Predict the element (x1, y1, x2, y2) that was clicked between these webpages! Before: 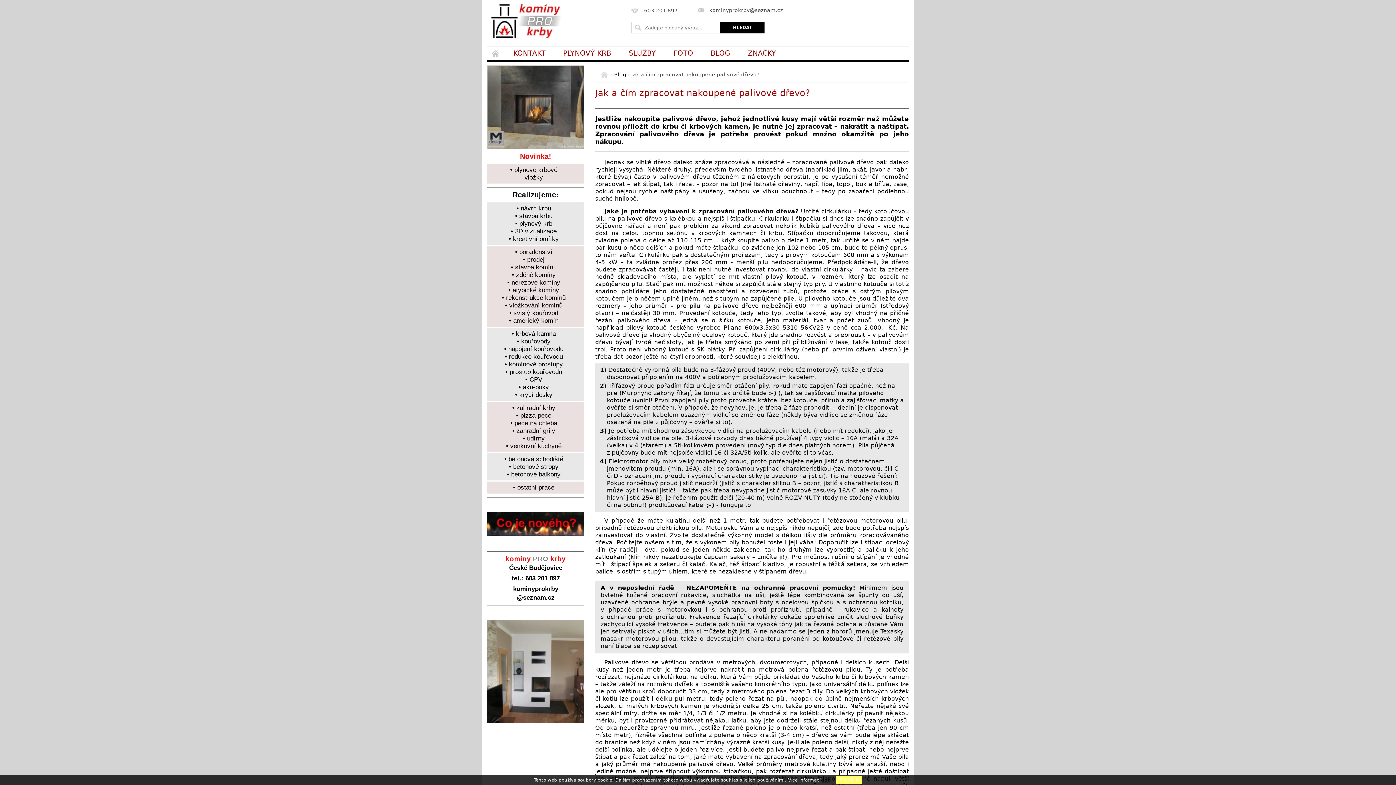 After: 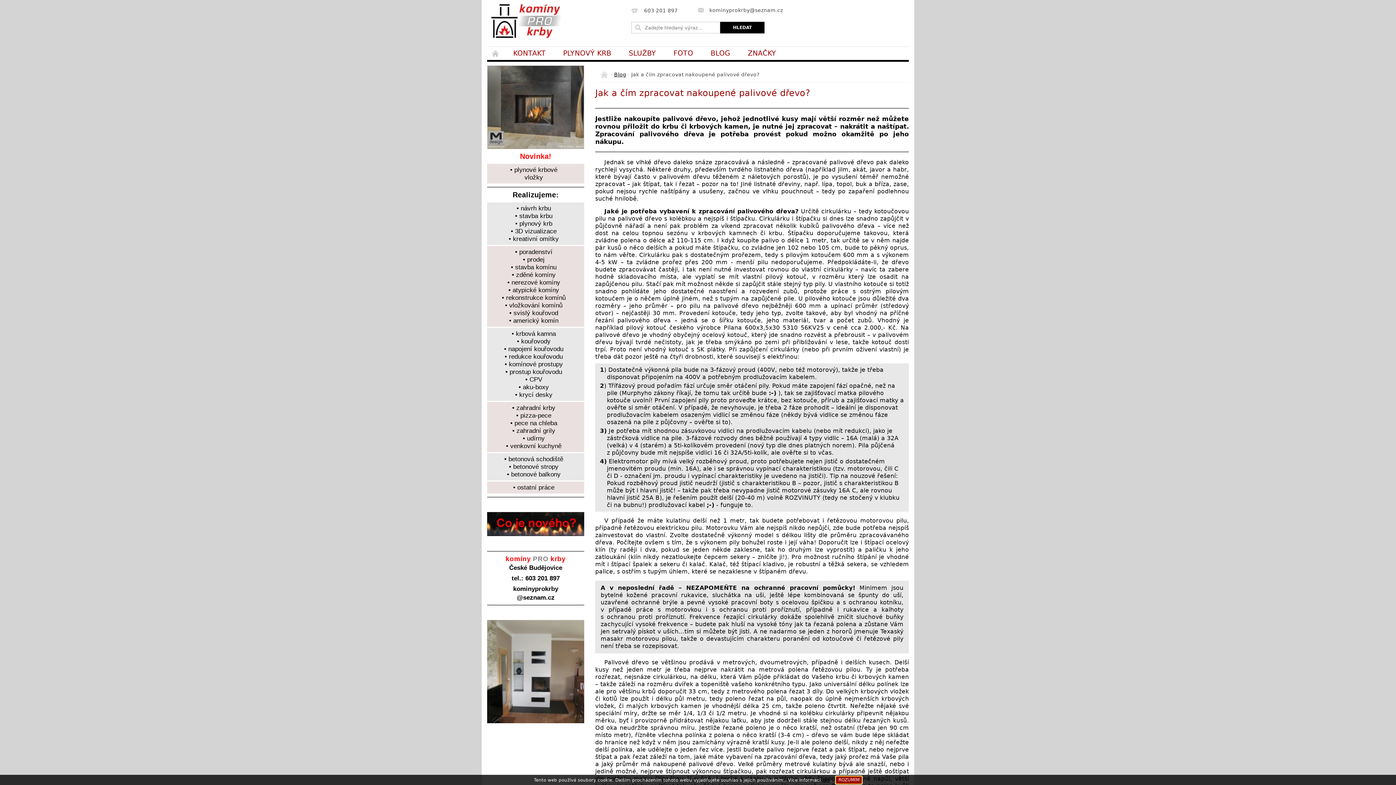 Action: label: ROZUMÍM bbox: (836, 776, 862, 784)